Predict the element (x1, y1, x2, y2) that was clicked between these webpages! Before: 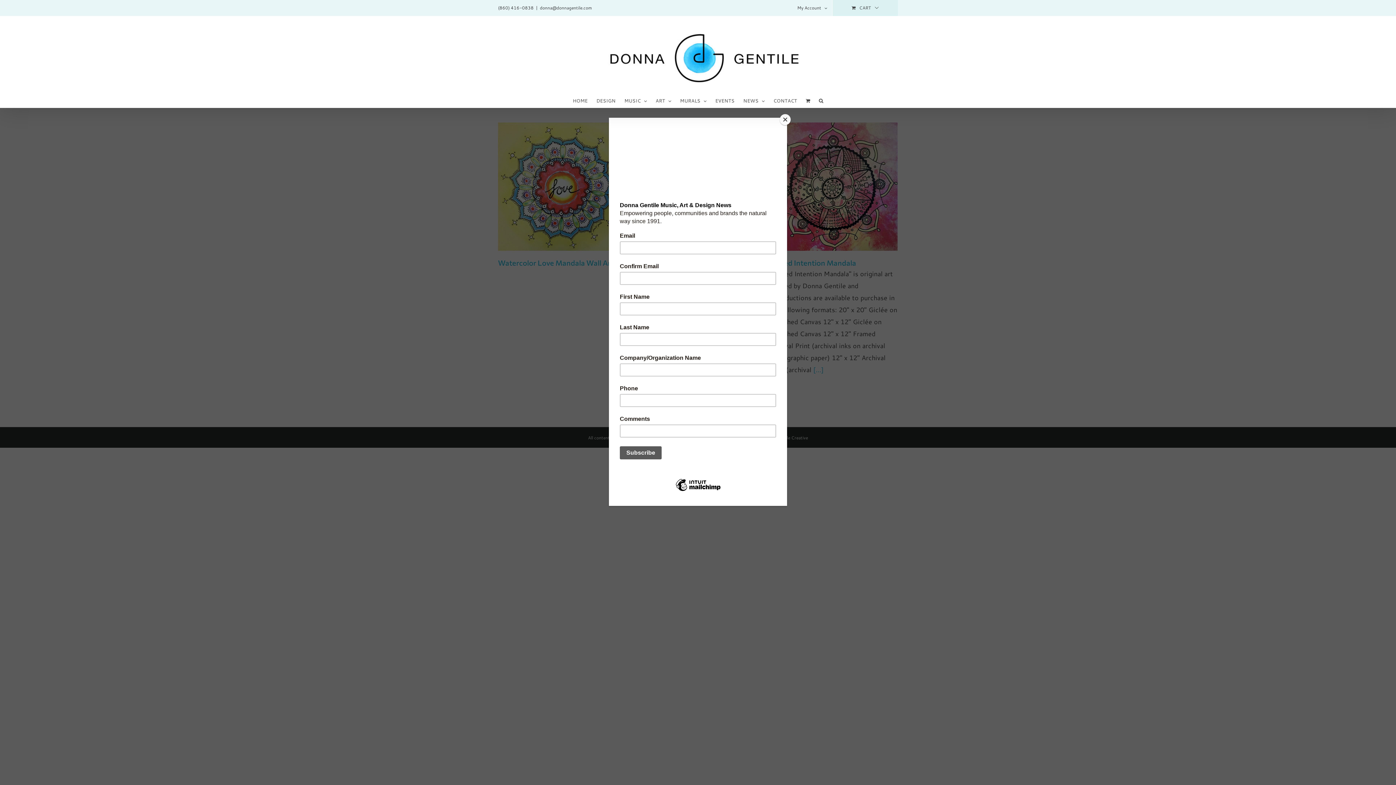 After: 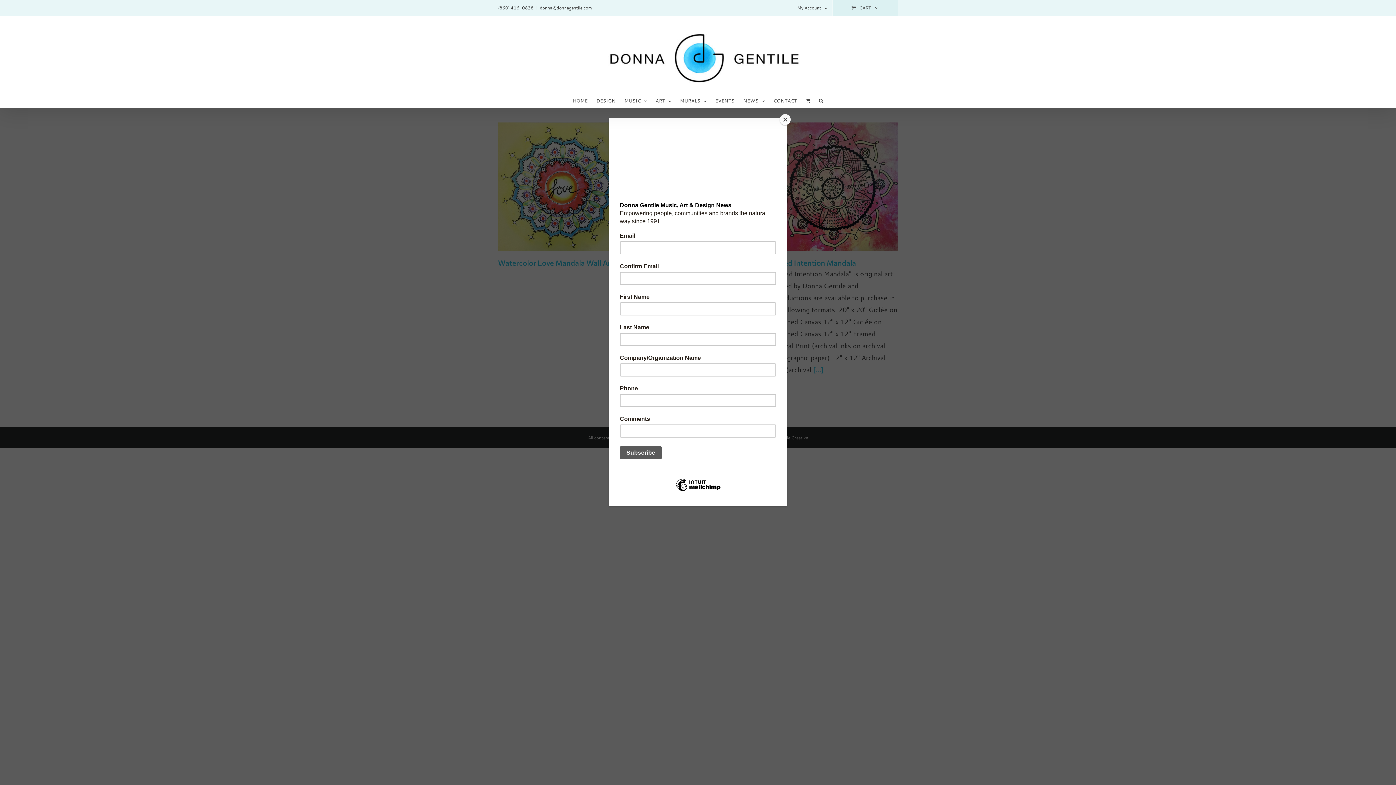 Action: label: donna@donnagentile.com bbox: (540, 4, 592, 10)